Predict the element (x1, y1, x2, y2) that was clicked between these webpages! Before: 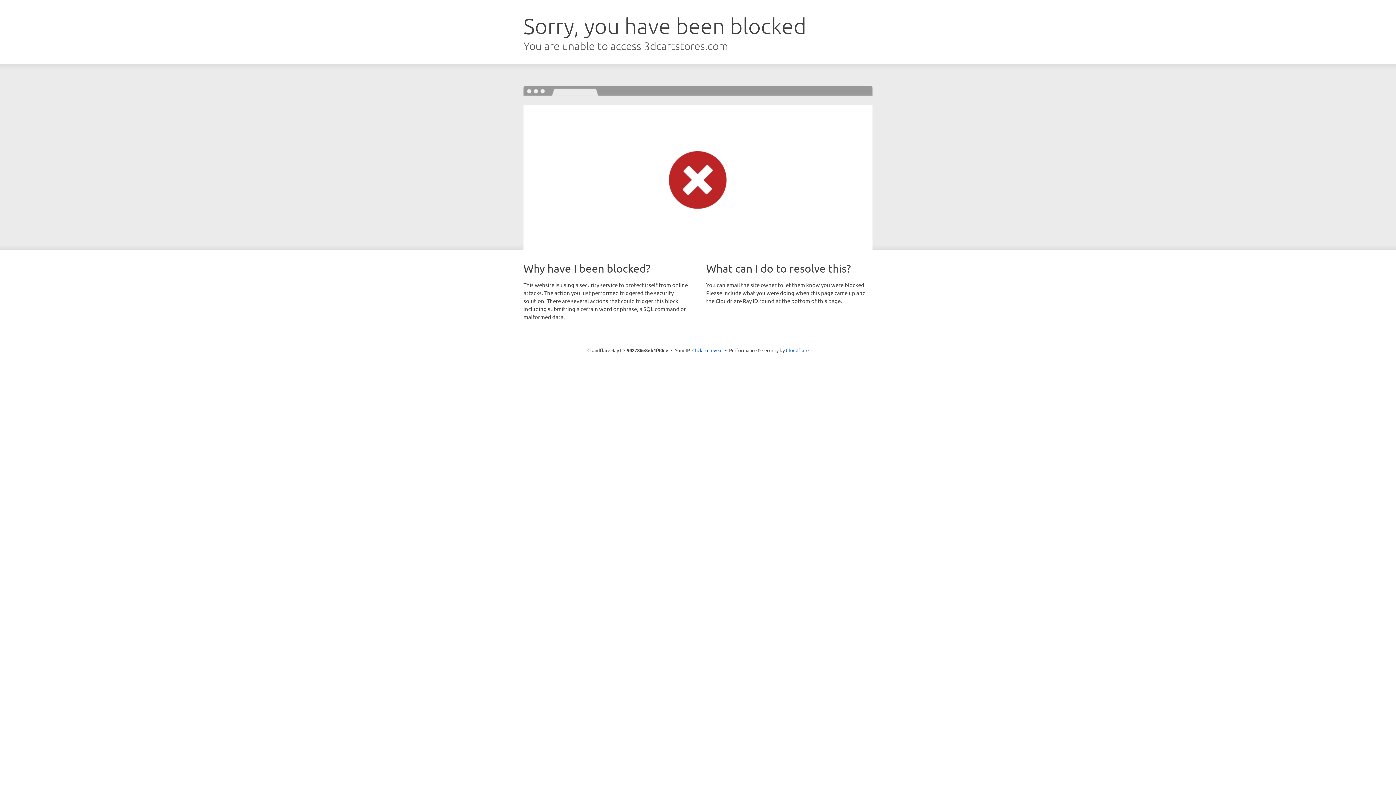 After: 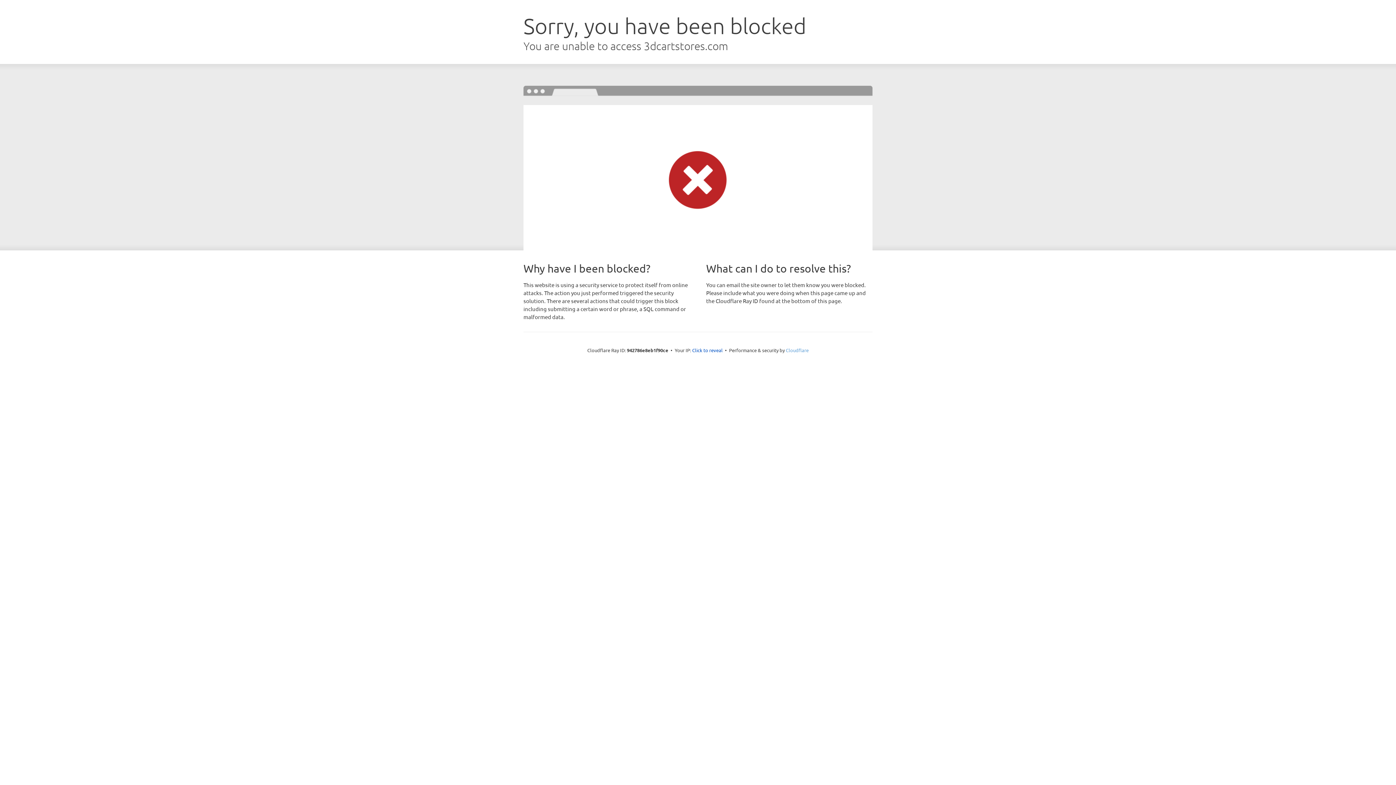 Action: label: Cloudflare bbox: (786, 347, 808, 353)